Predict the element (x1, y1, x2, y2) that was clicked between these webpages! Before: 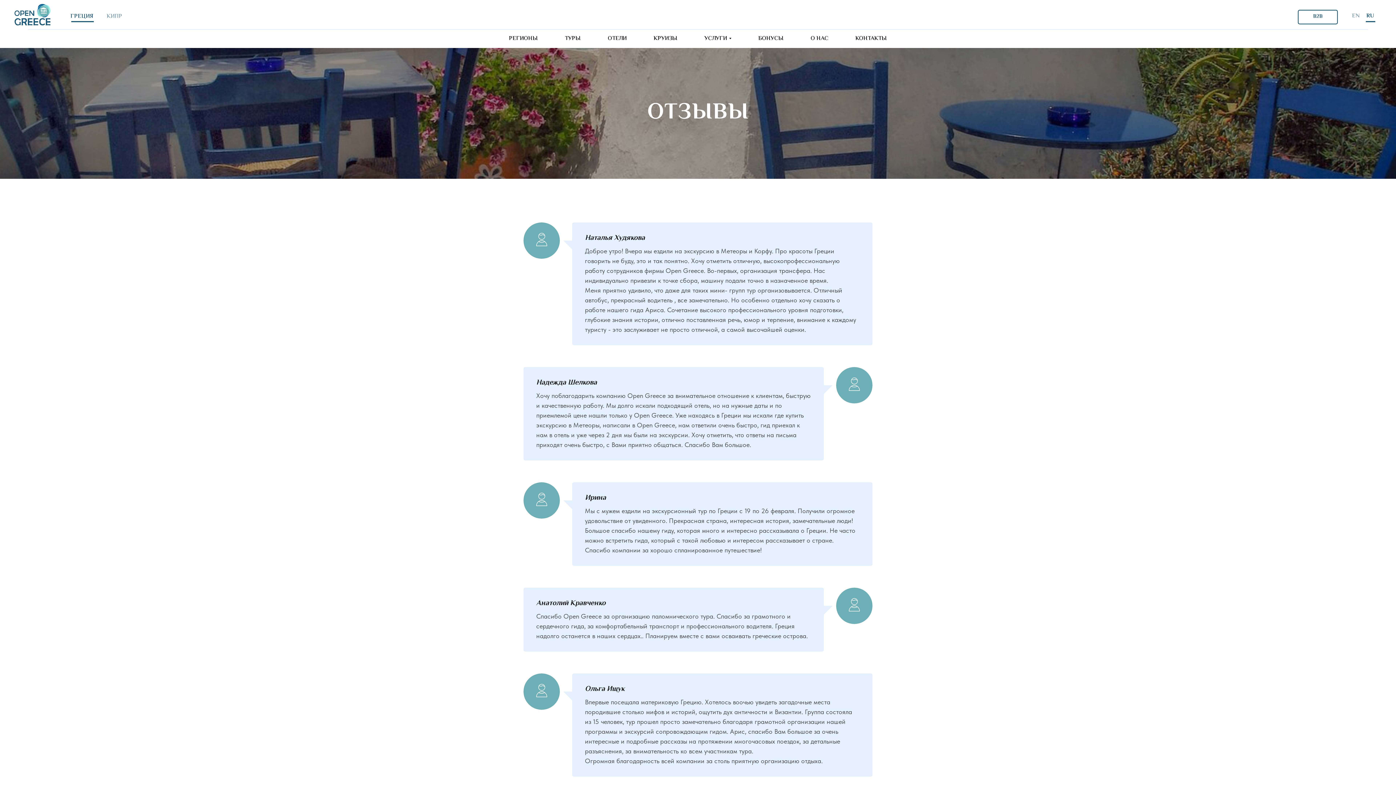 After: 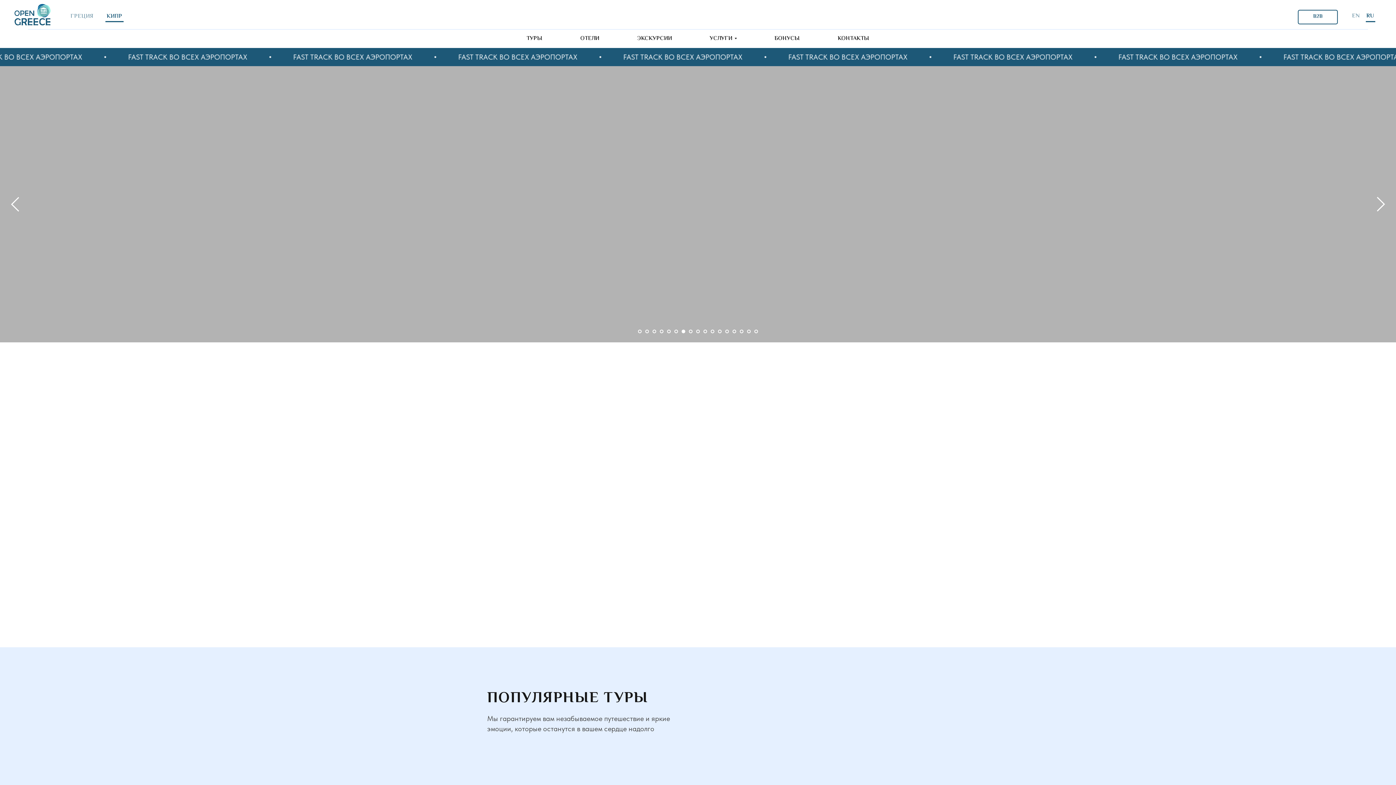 Action: label: КИПР bbox: (106, 12, 122, 21)